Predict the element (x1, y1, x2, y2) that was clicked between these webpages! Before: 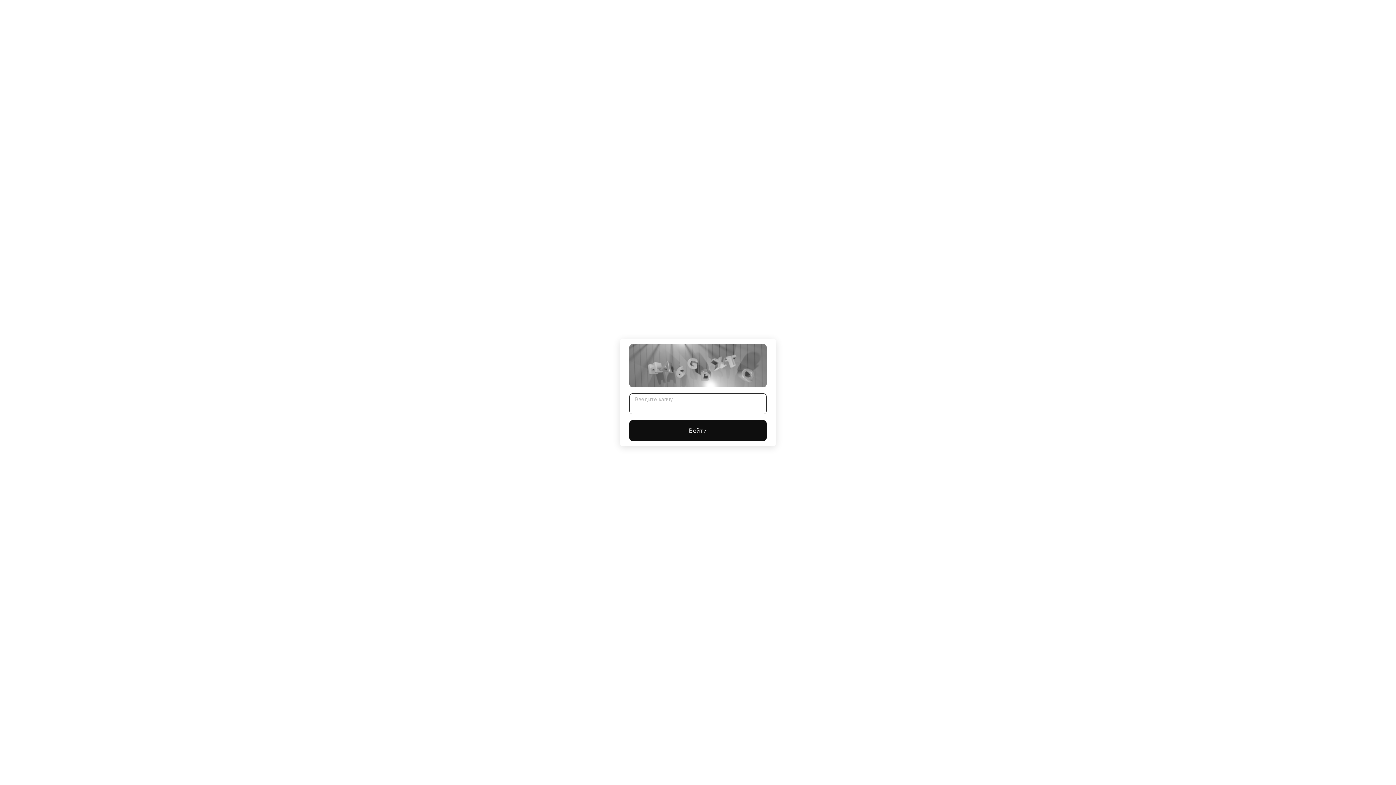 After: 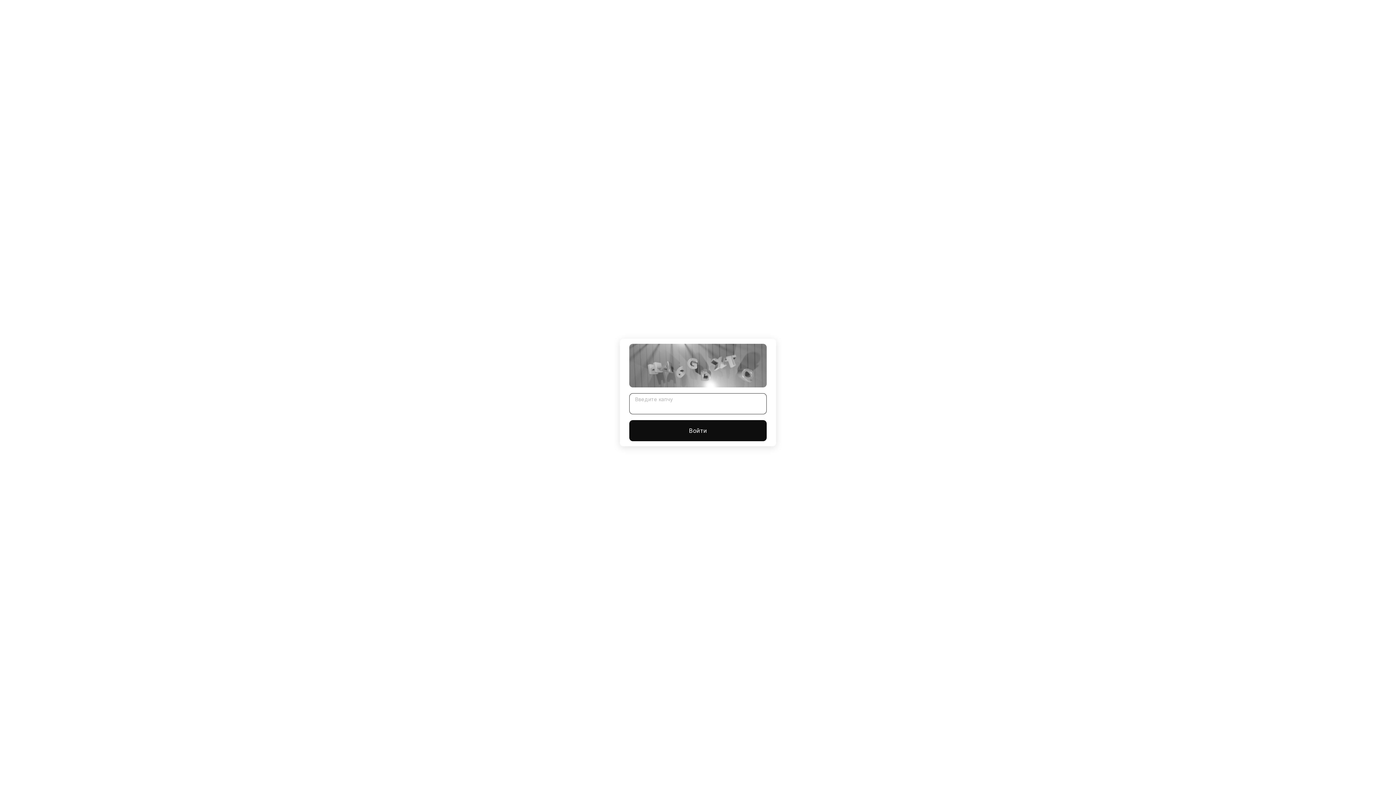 Action: bbox: (629, 420, 766, 441) label: Войти